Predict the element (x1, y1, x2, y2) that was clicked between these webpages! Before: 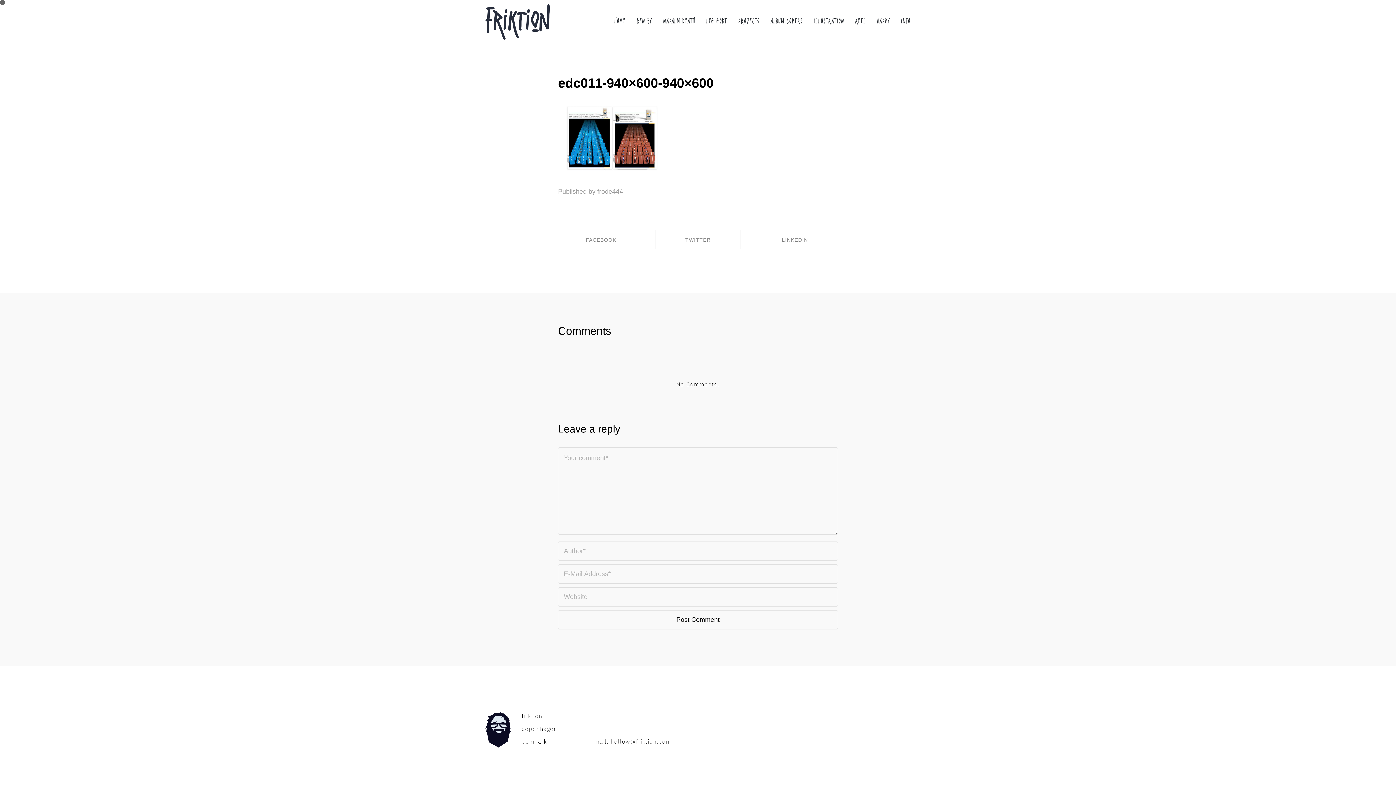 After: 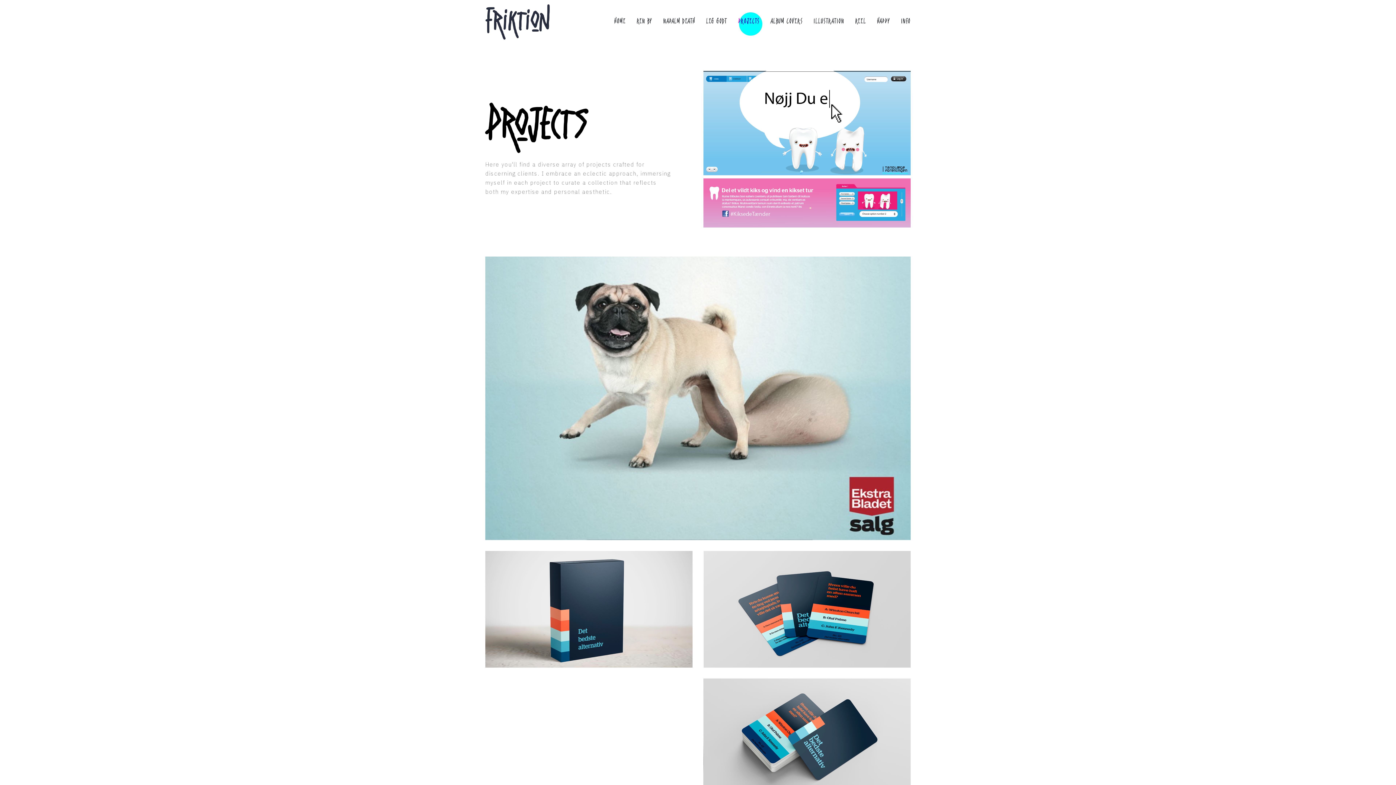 Action: label: PROJECTS bbox: (732, 16, 765, 24)